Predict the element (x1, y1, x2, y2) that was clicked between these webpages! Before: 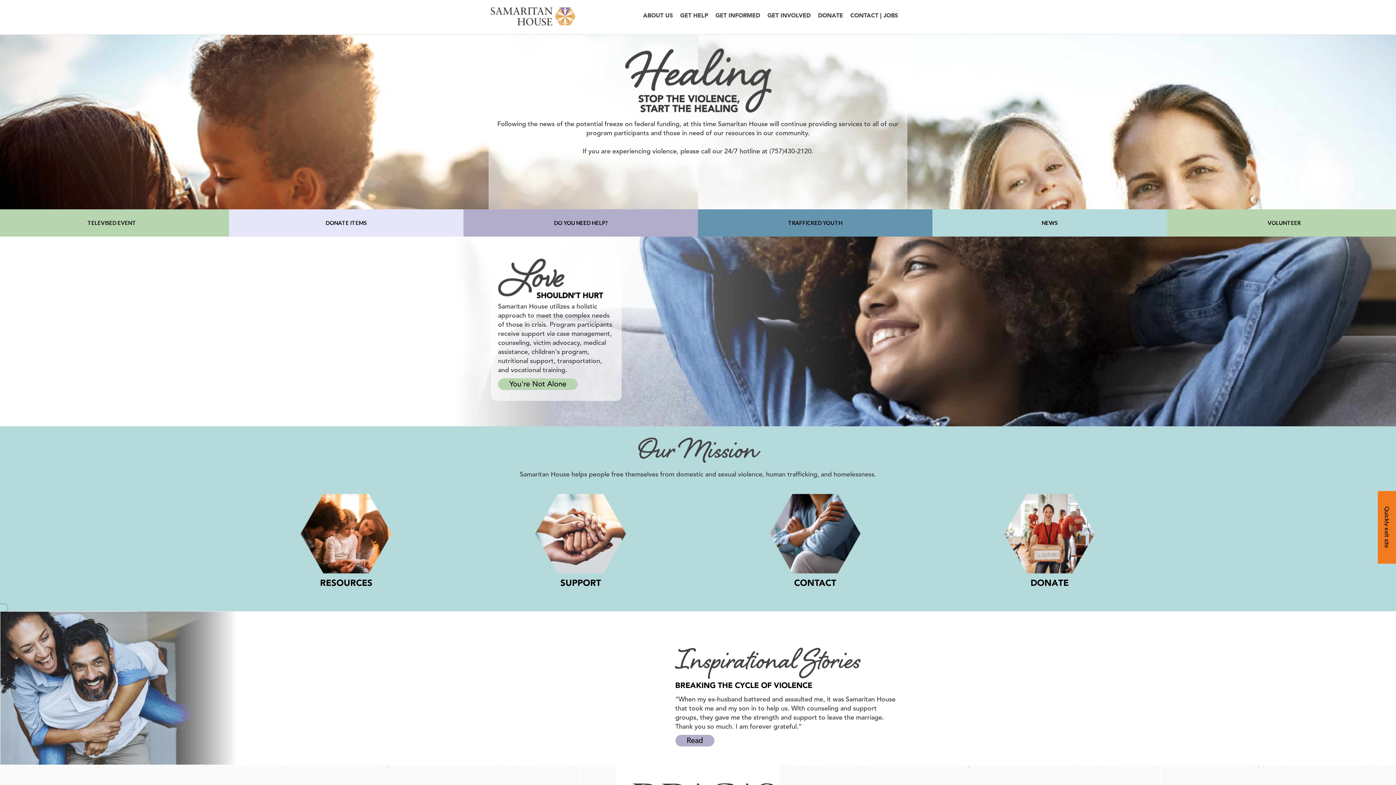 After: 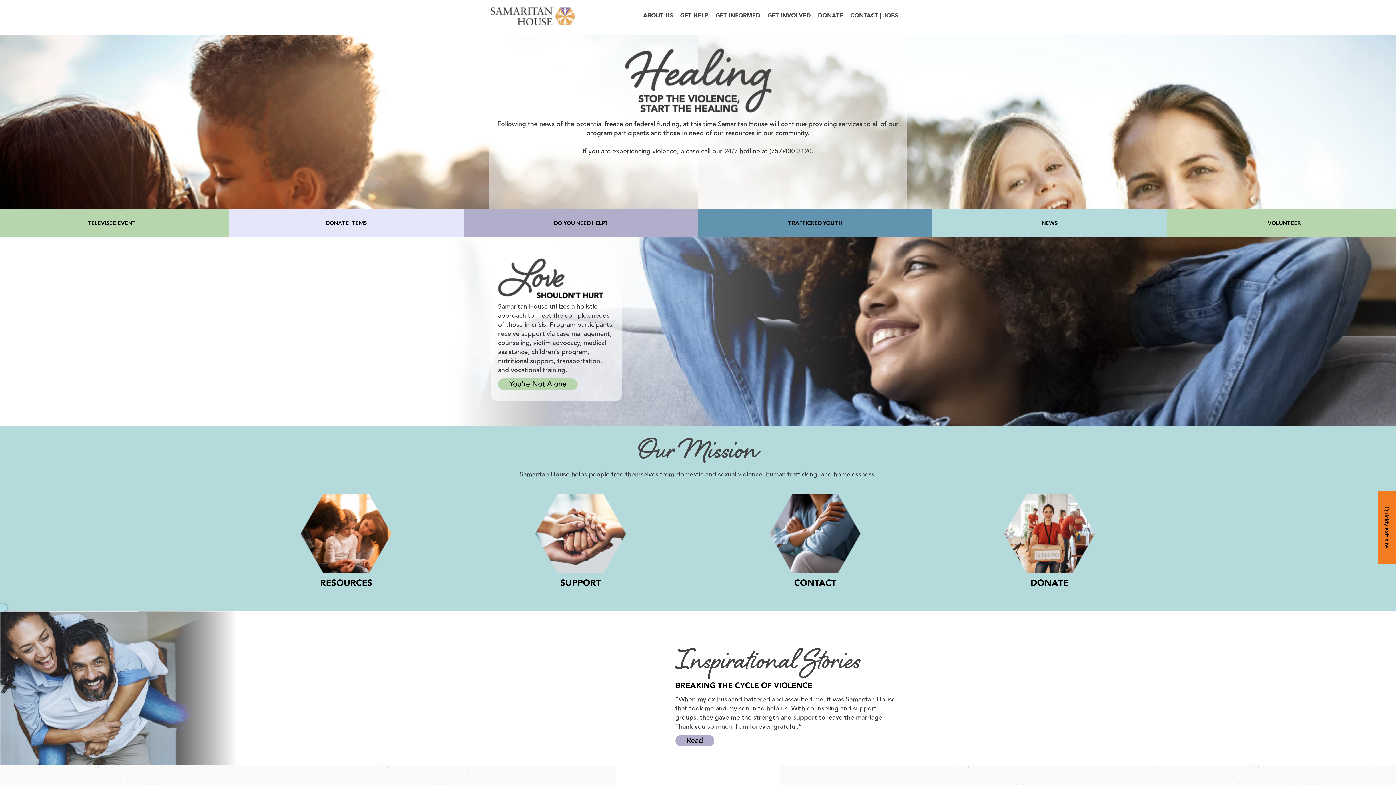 Action: bbox: (675, 735, 714, 746) label: Read